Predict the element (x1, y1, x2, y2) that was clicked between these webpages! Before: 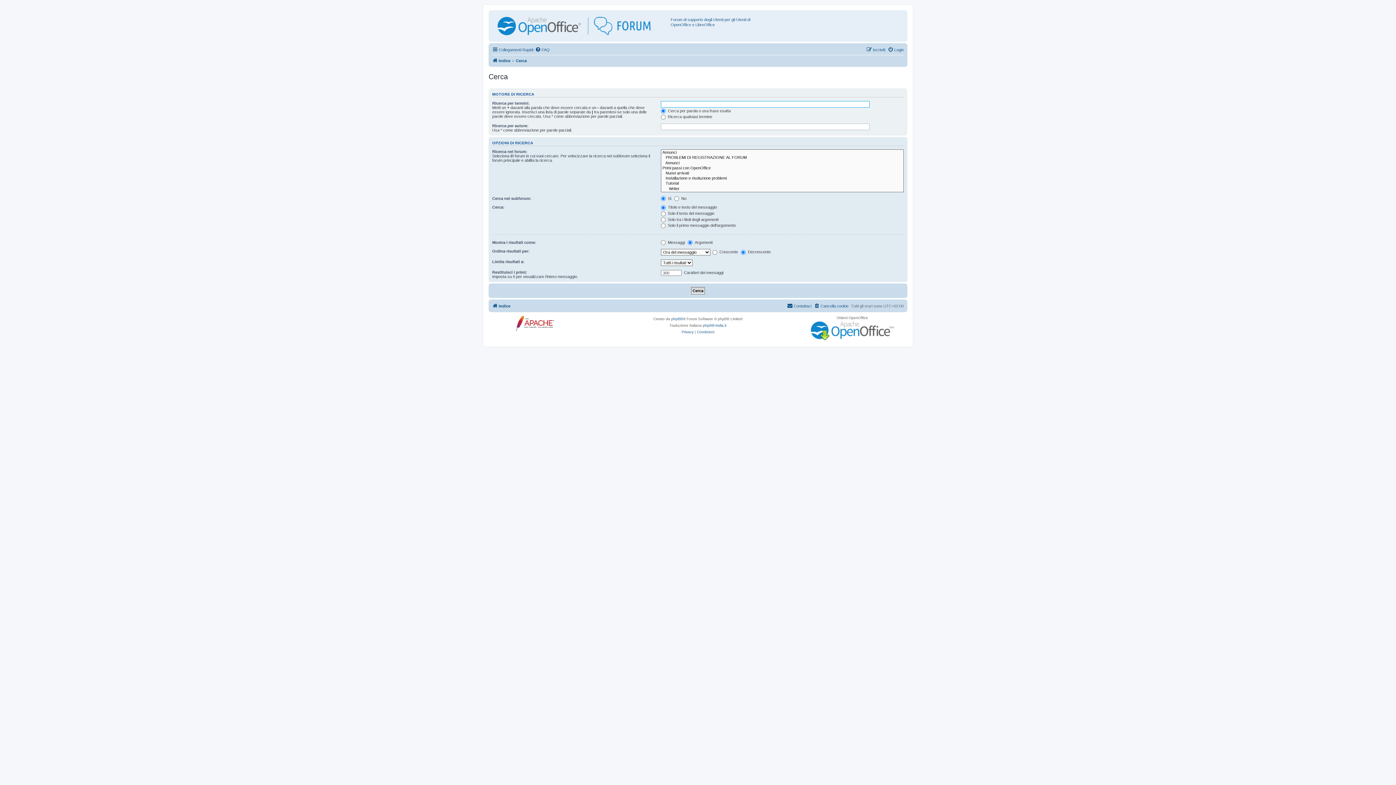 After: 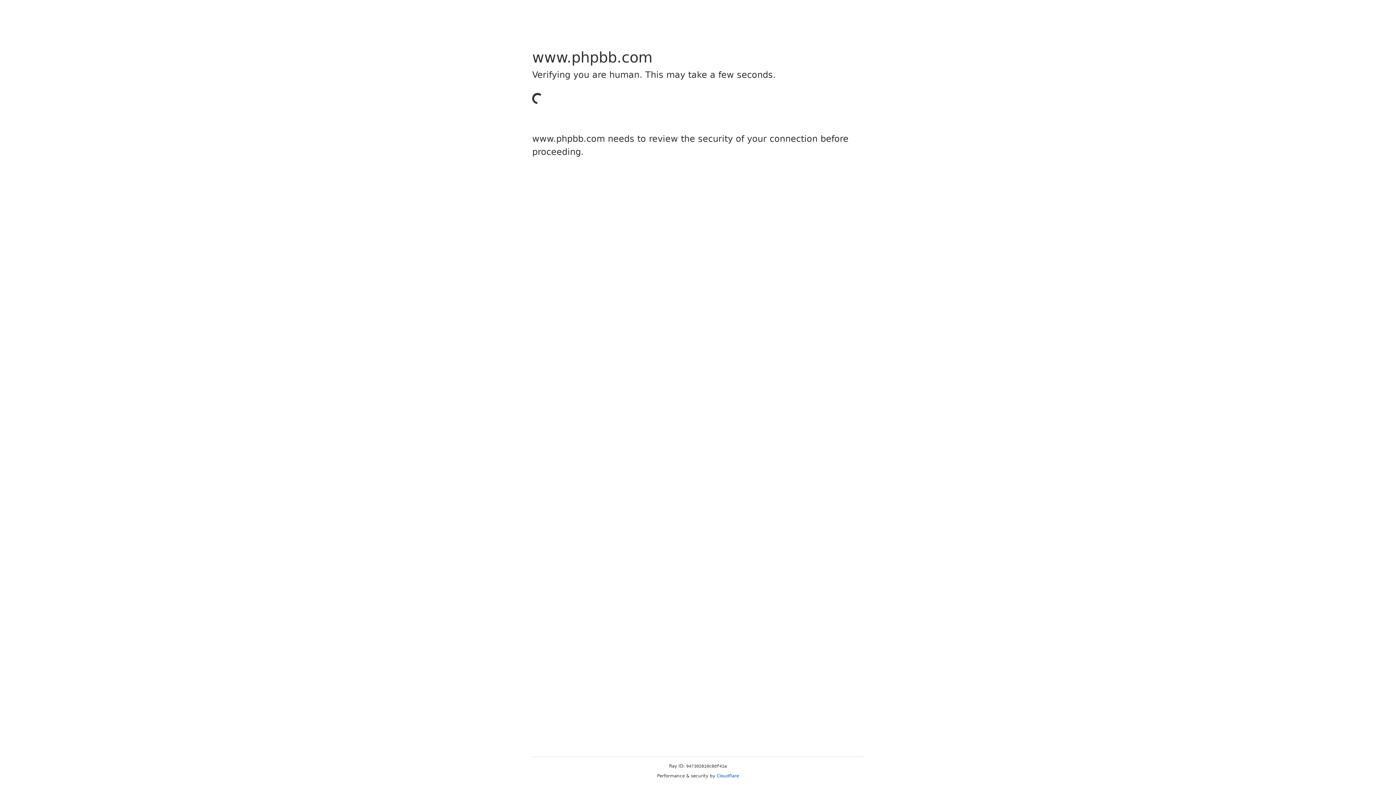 Action: label: phpBB bbox: (671, 316, 683, 322)